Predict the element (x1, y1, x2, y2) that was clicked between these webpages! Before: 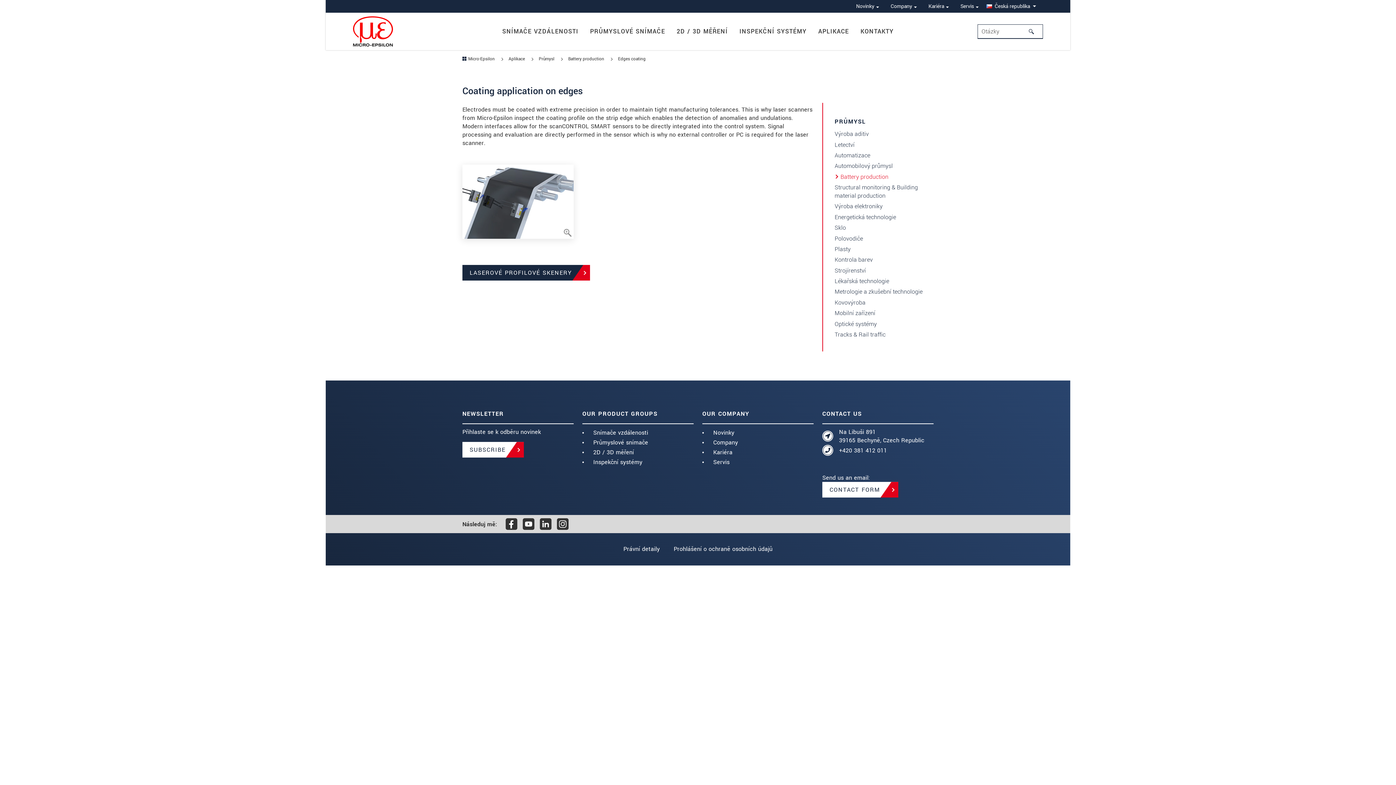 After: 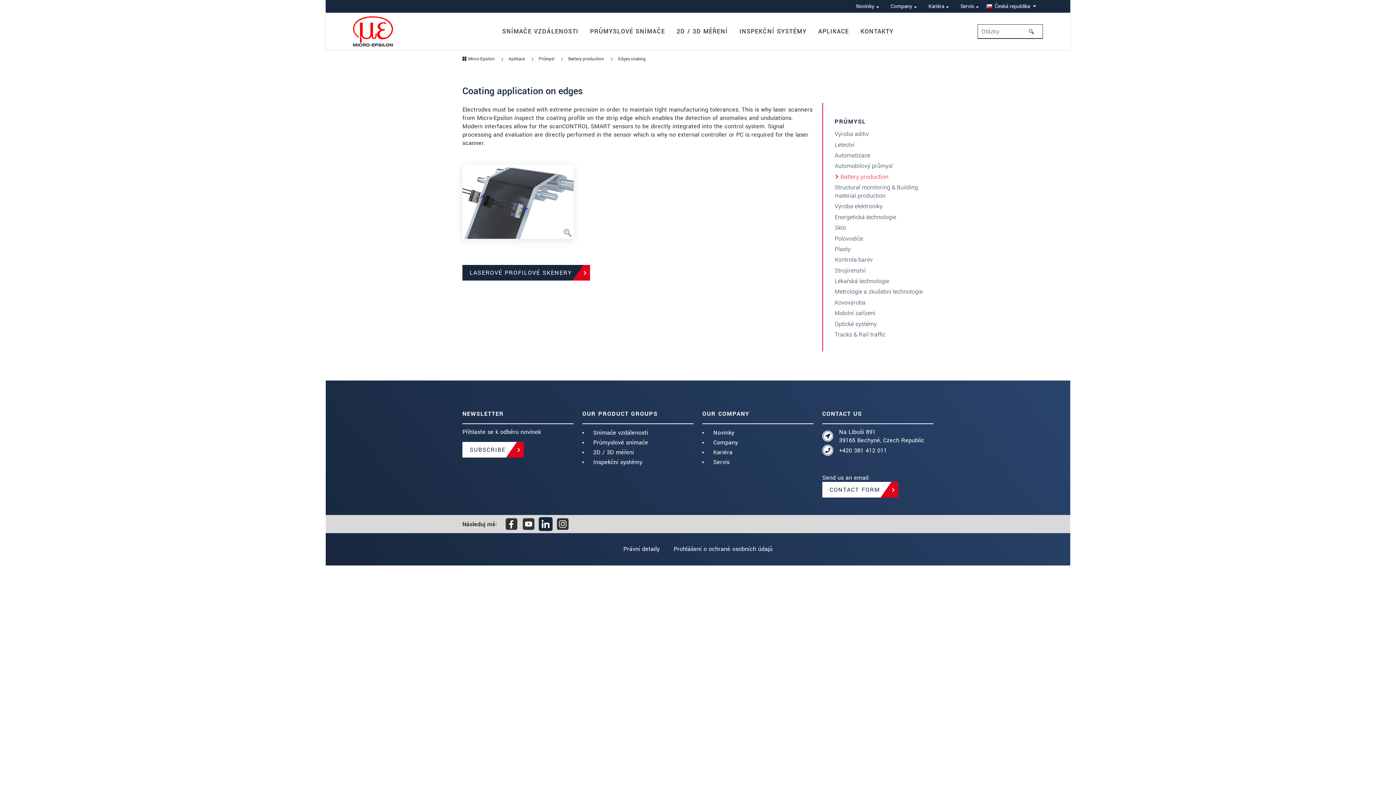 Action: bbox: (539, 518, 551, 530)